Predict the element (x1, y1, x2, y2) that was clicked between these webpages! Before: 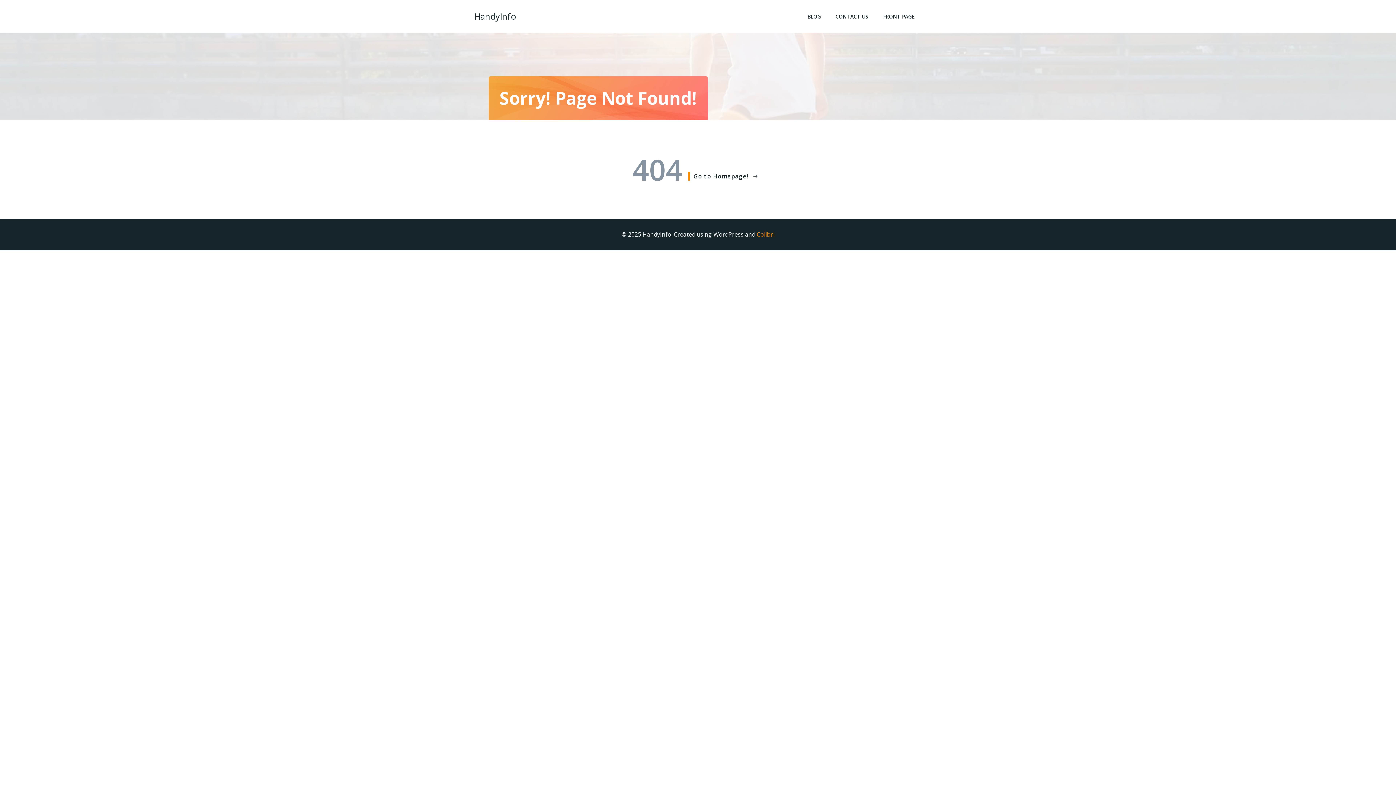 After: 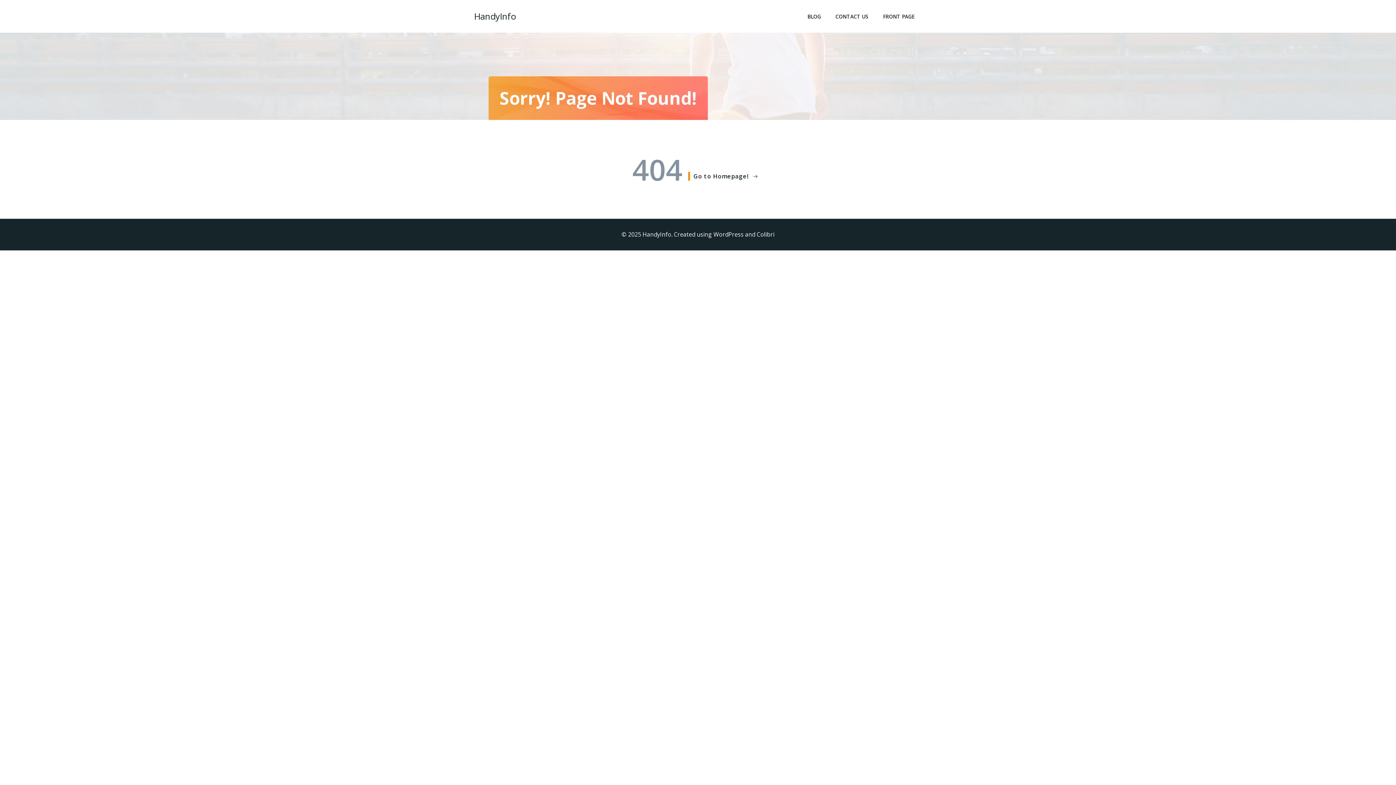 Action: bbox: (756, 230, 774, 238) label: Colibri